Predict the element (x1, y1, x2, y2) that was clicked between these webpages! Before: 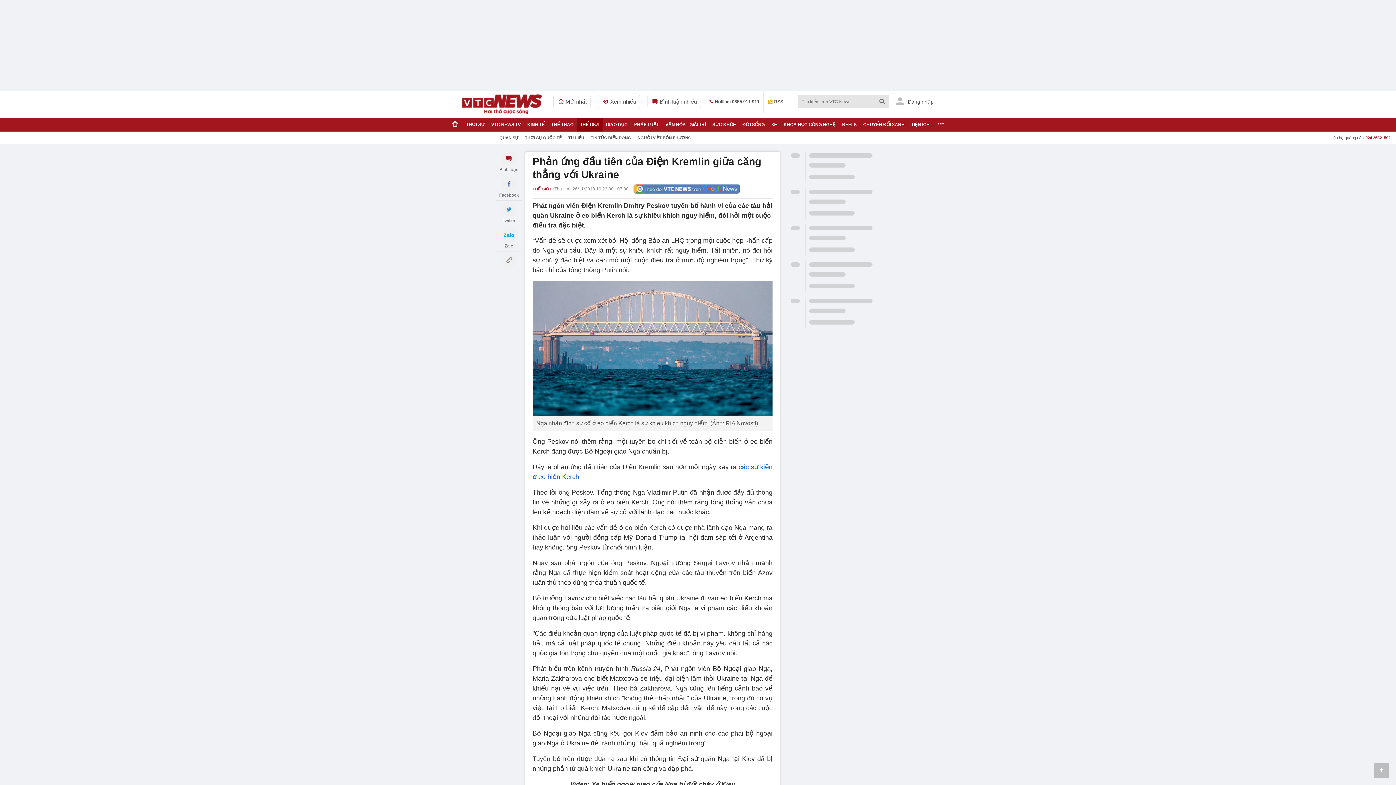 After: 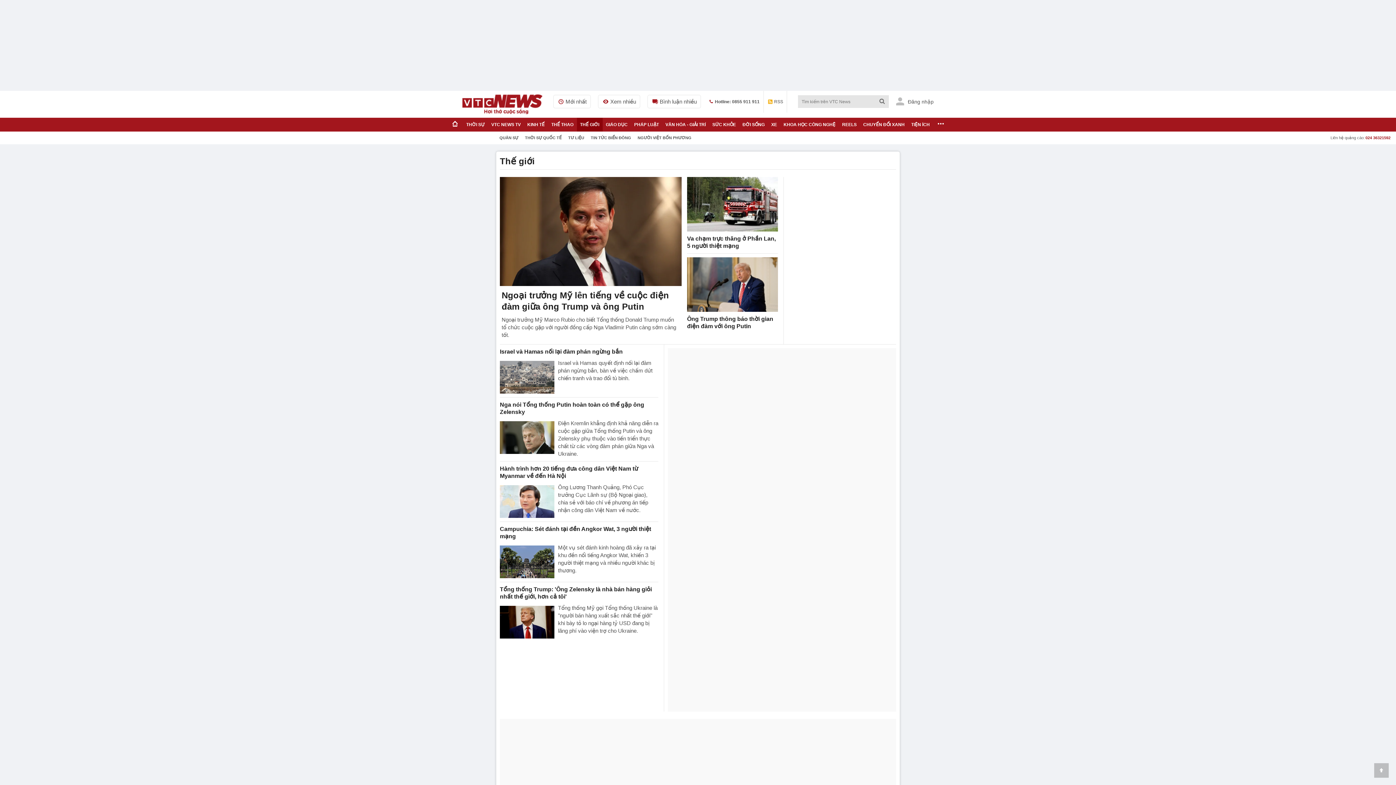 Action: label: THẾ GIỚI bbox: (576, 117, 602, 131)